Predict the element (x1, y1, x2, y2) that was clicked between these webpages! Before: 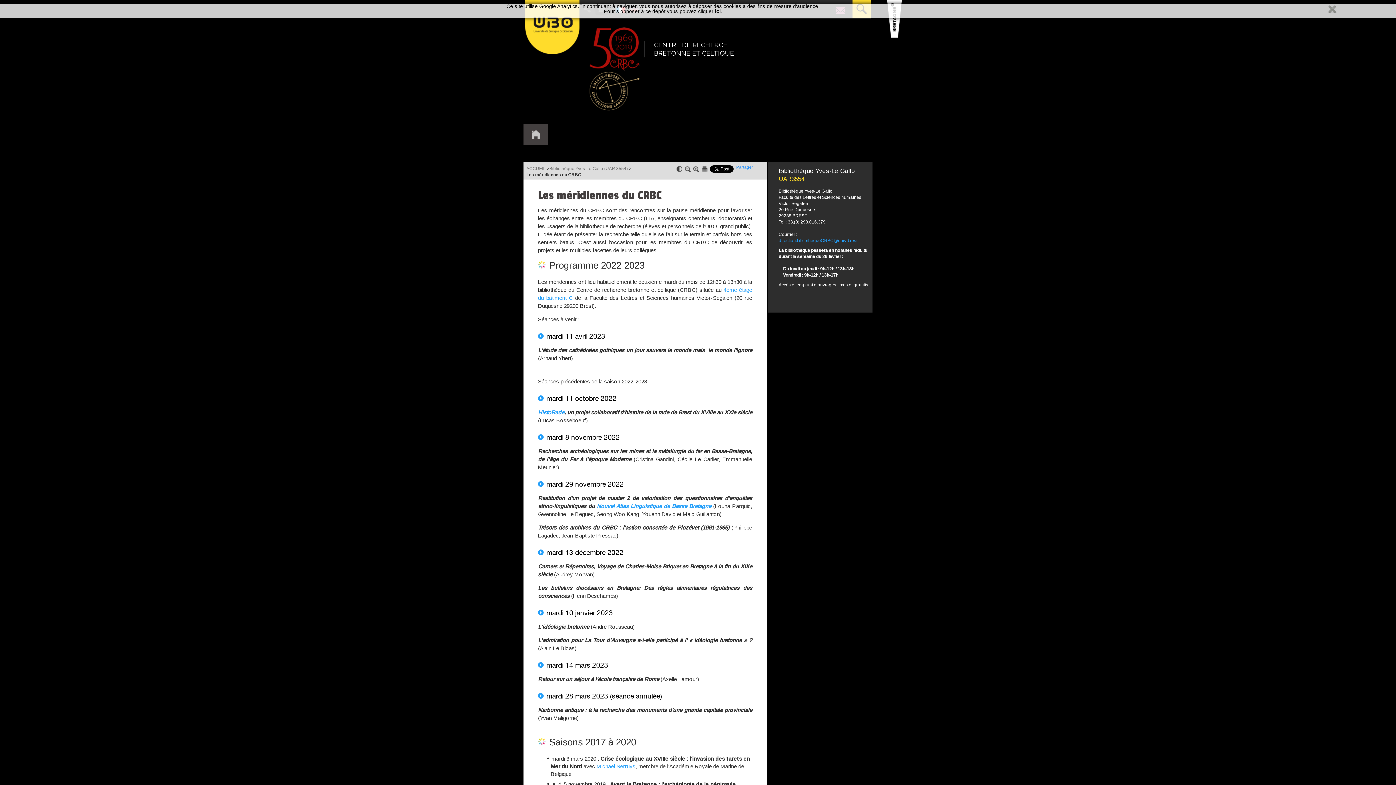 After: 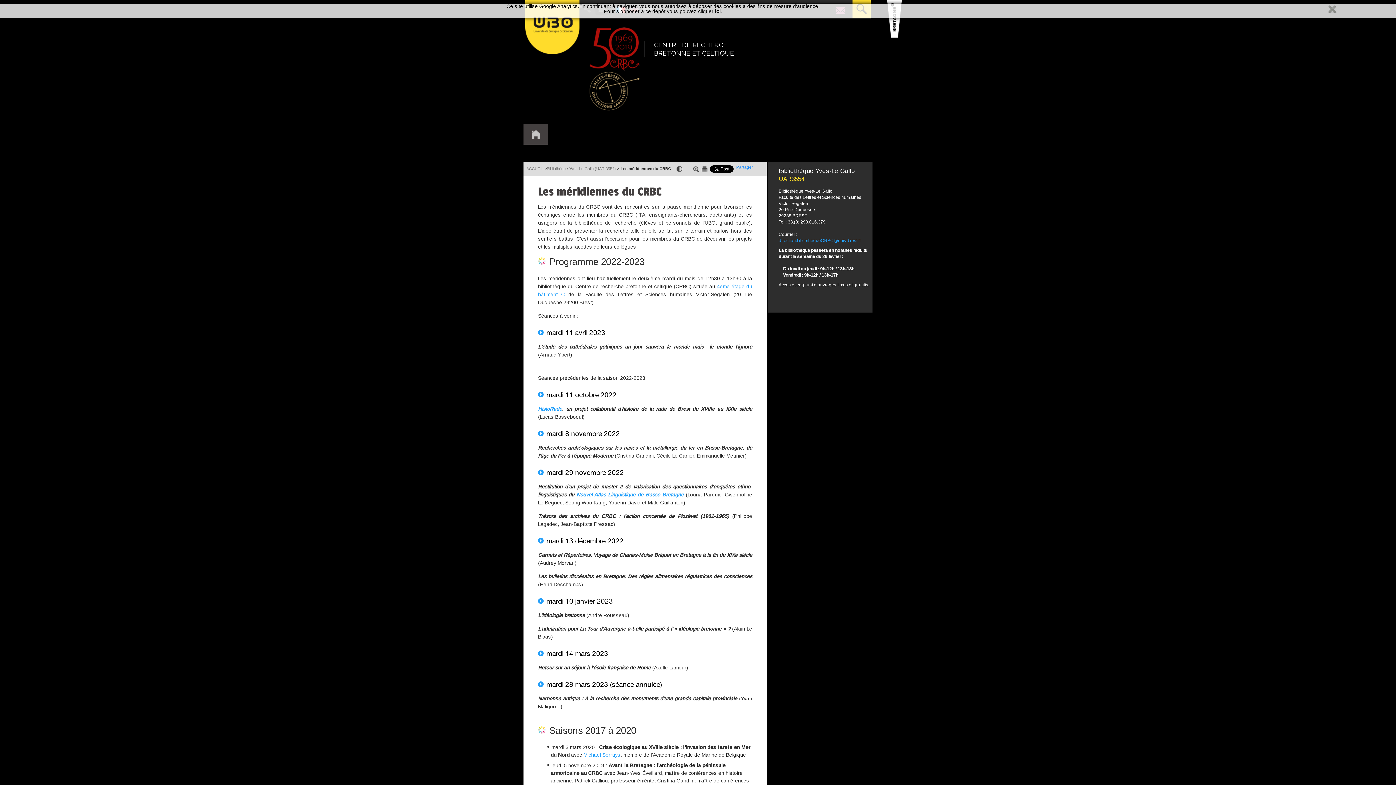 Action: label: Diminuer la taille du texte bbox: (685, 165, 690, 172)